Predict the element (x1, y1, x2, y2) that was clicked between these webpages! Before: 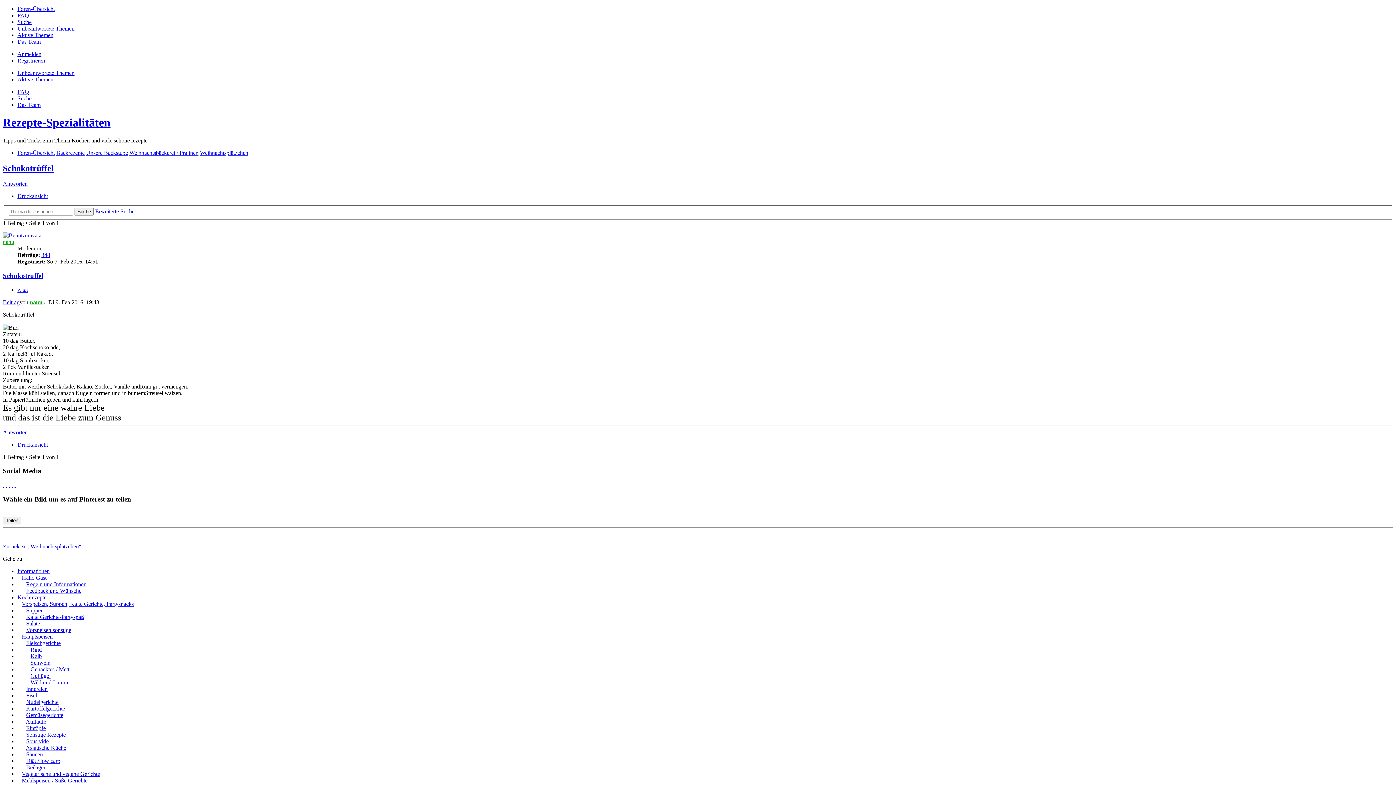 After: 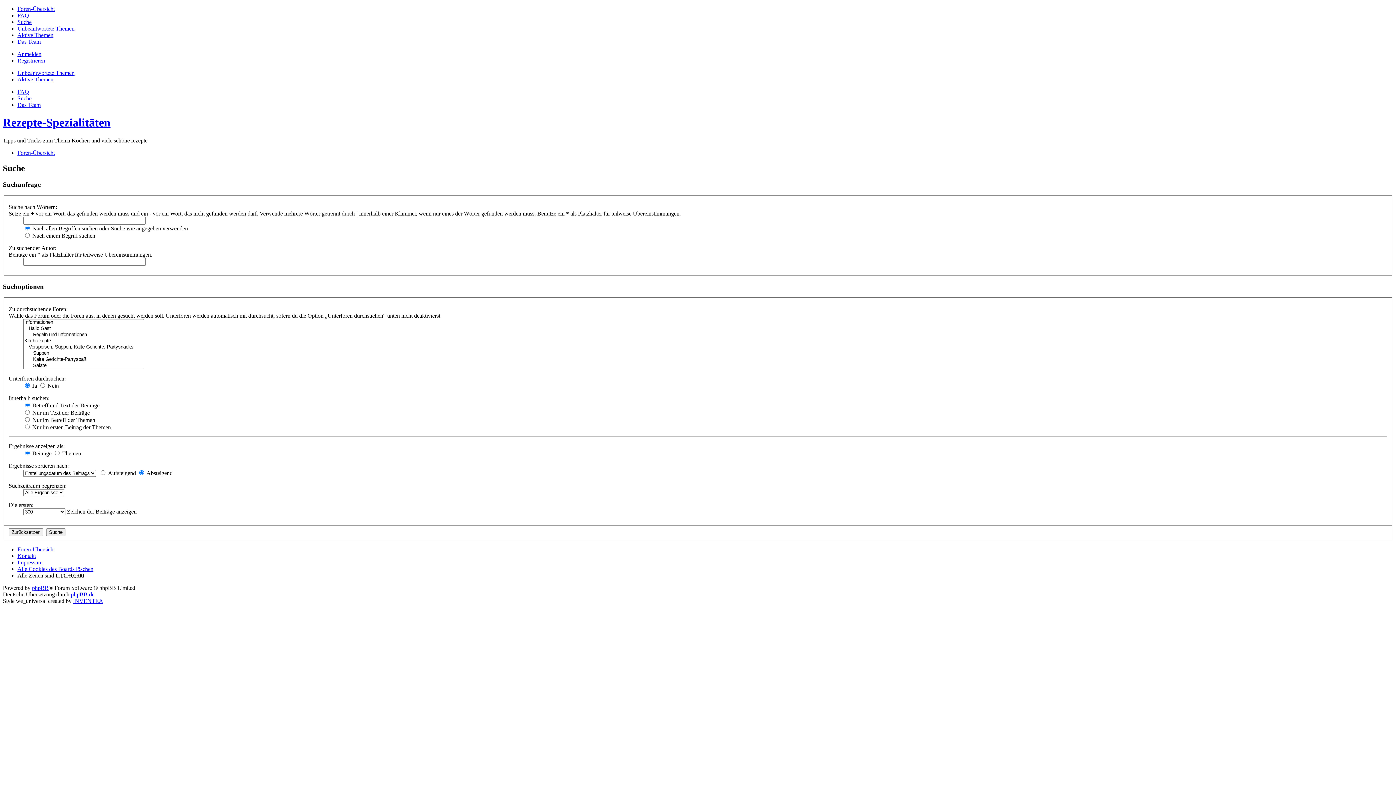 Action: bbox: (74, 208, 93, 215) label: Suche